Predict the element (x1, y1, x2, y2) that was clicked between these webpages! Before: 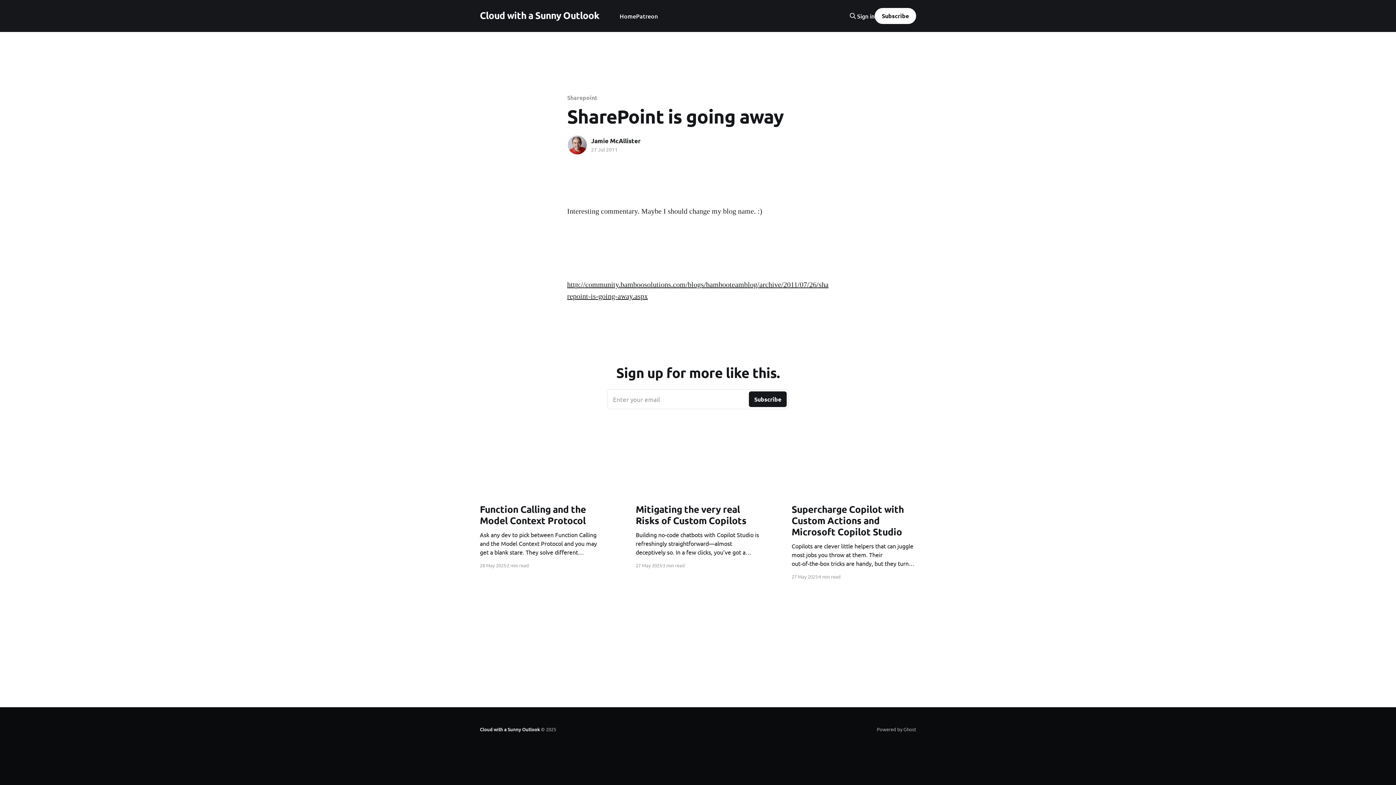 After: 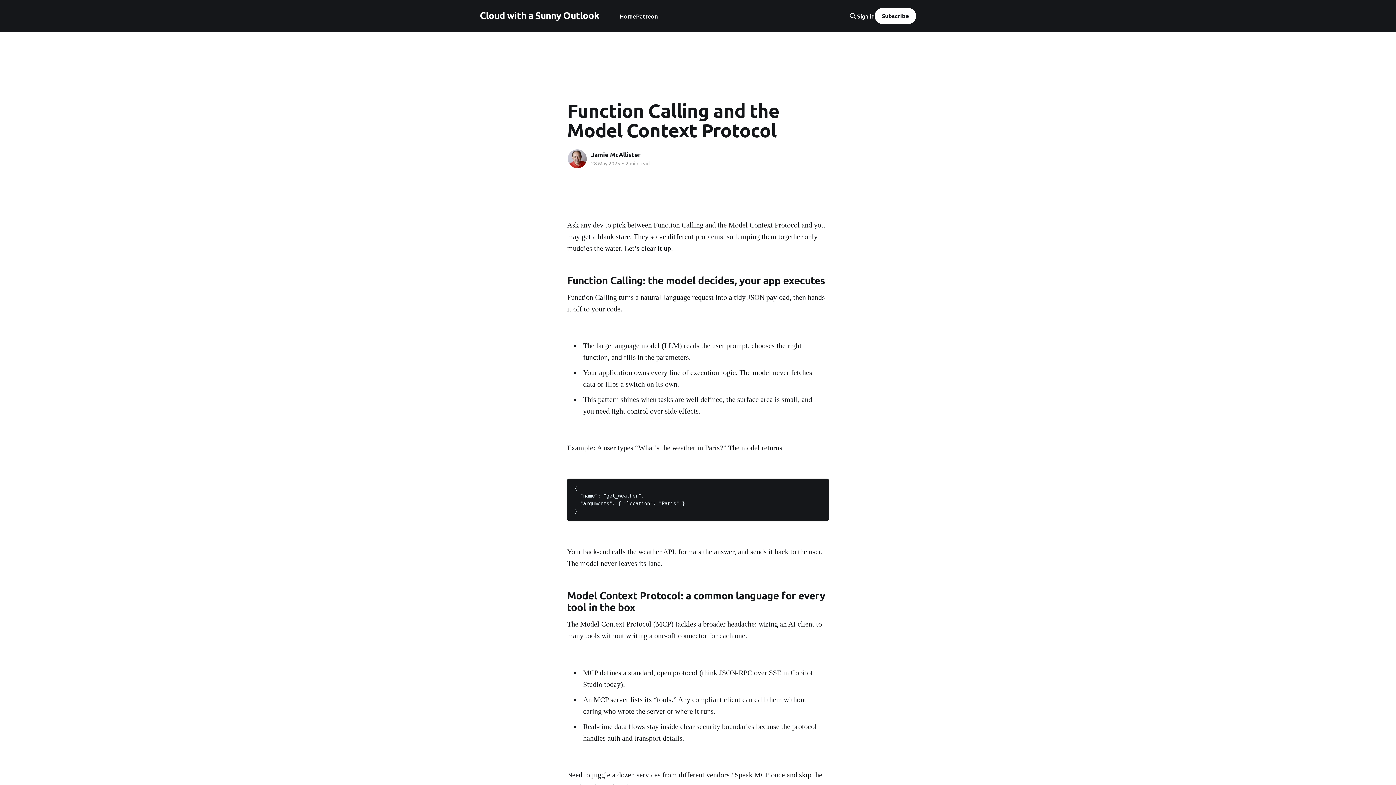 Action: label: Function Calling and the Model Context Protocol
Ask any dev to pick between Function Calling and the Model Context Protocol and you may get a blank stare. They solve different problems, so lumping them together only muddies the water. Let’s clear it up. Function Calling: the model decides, your app executes Function Calling turns a natural‑ bbox: (480, 503, 604, 556)